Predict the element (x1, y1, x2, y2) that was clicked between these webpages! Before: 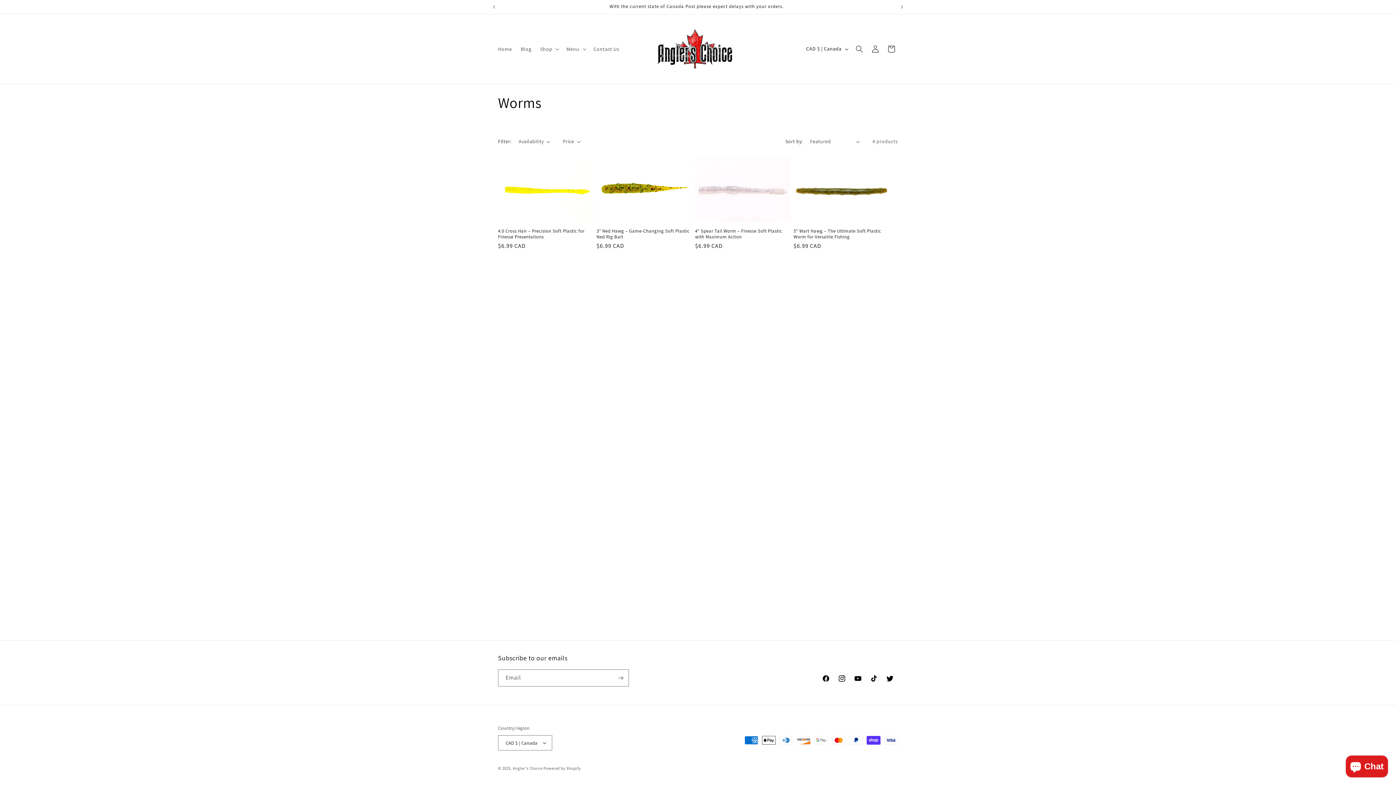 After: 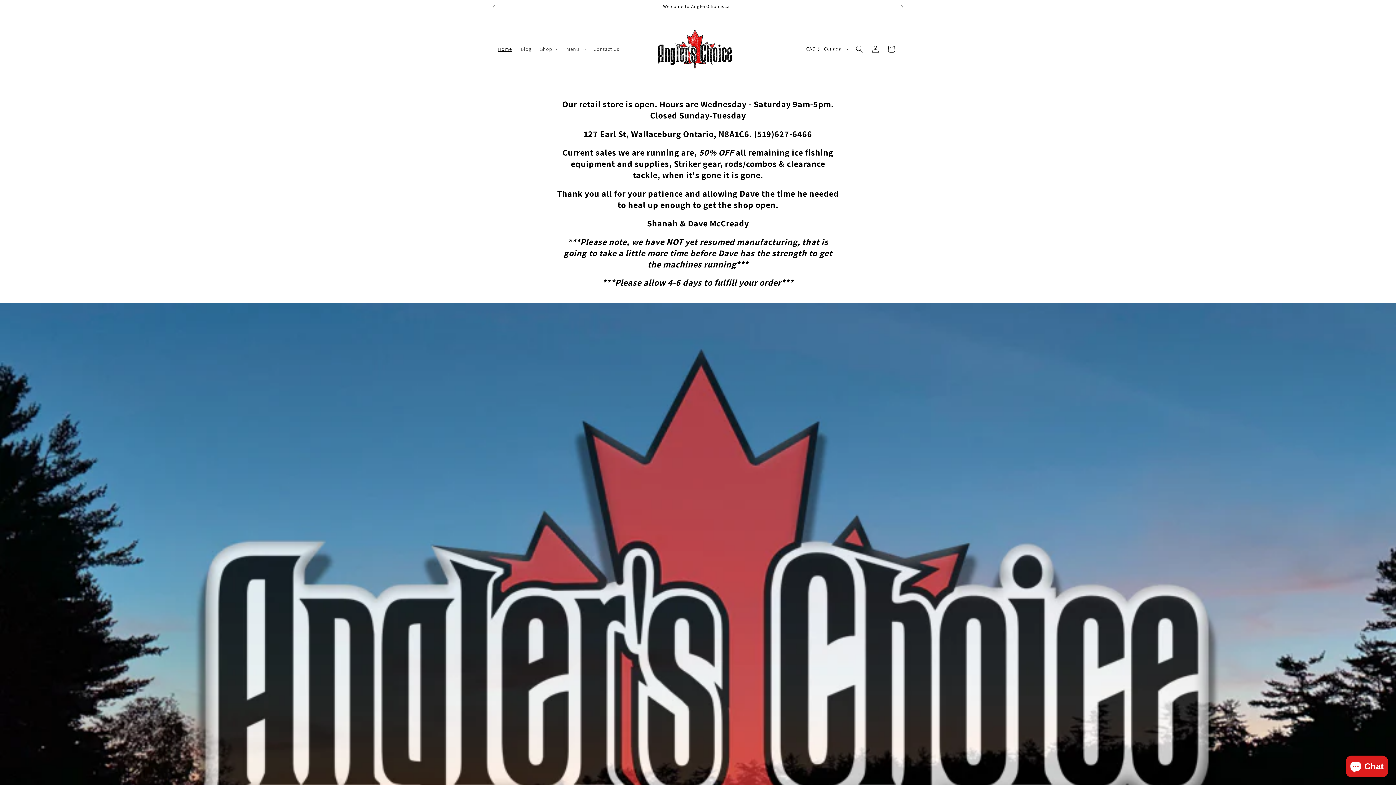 Action: label: Angler's Choice bbox: (512, 766, 542, 771)